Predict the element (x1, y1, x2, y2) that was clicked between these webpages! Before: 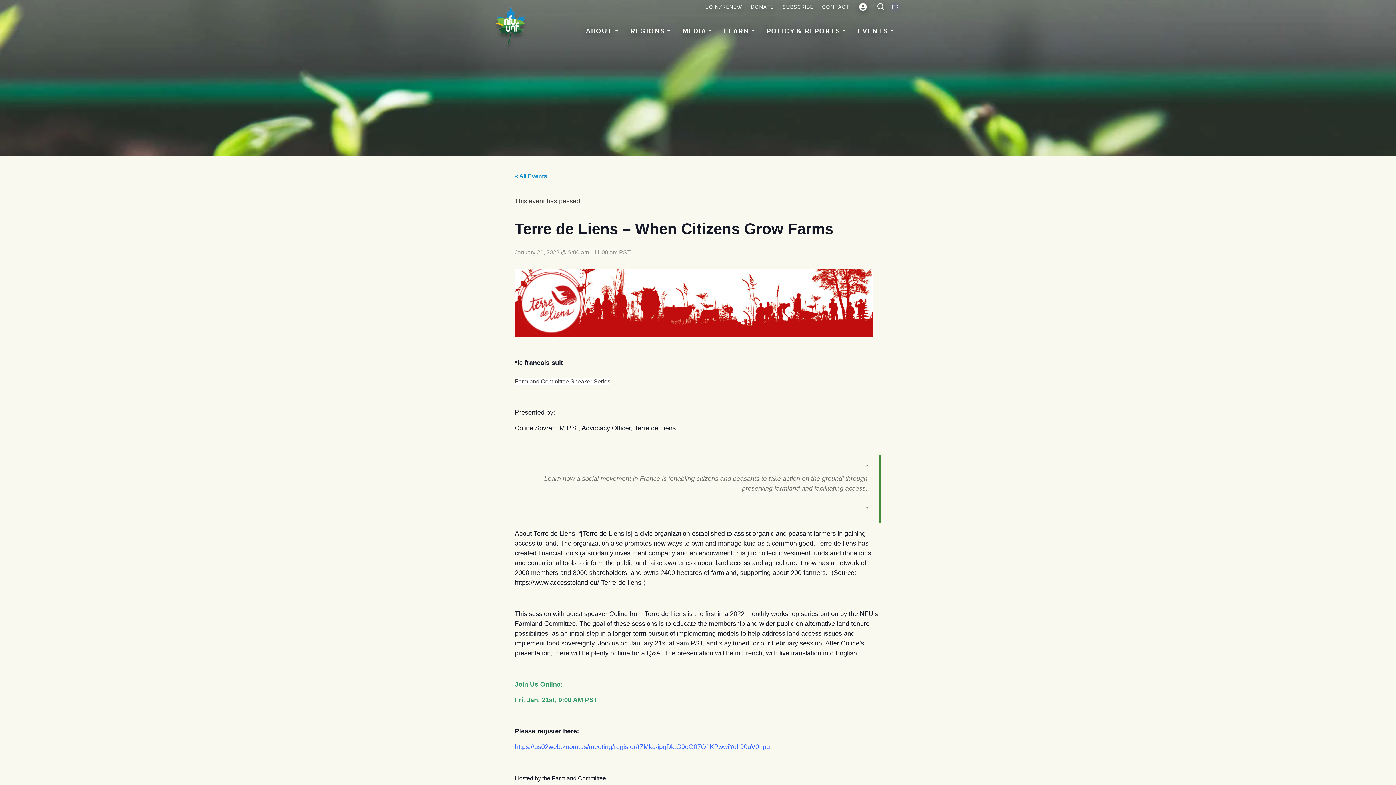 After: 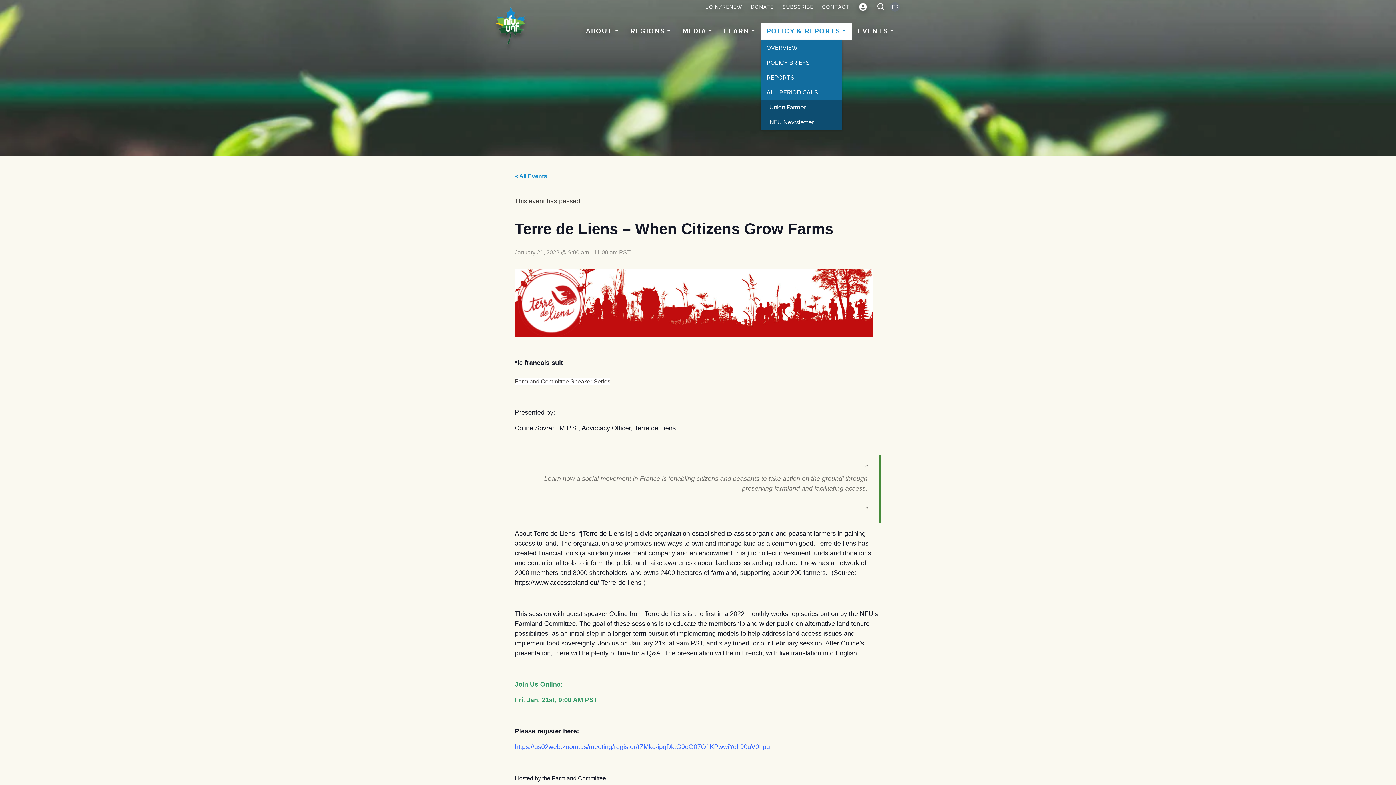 Action: label: POLICY & REPORTS bbox: (760, 22, 852, 39)